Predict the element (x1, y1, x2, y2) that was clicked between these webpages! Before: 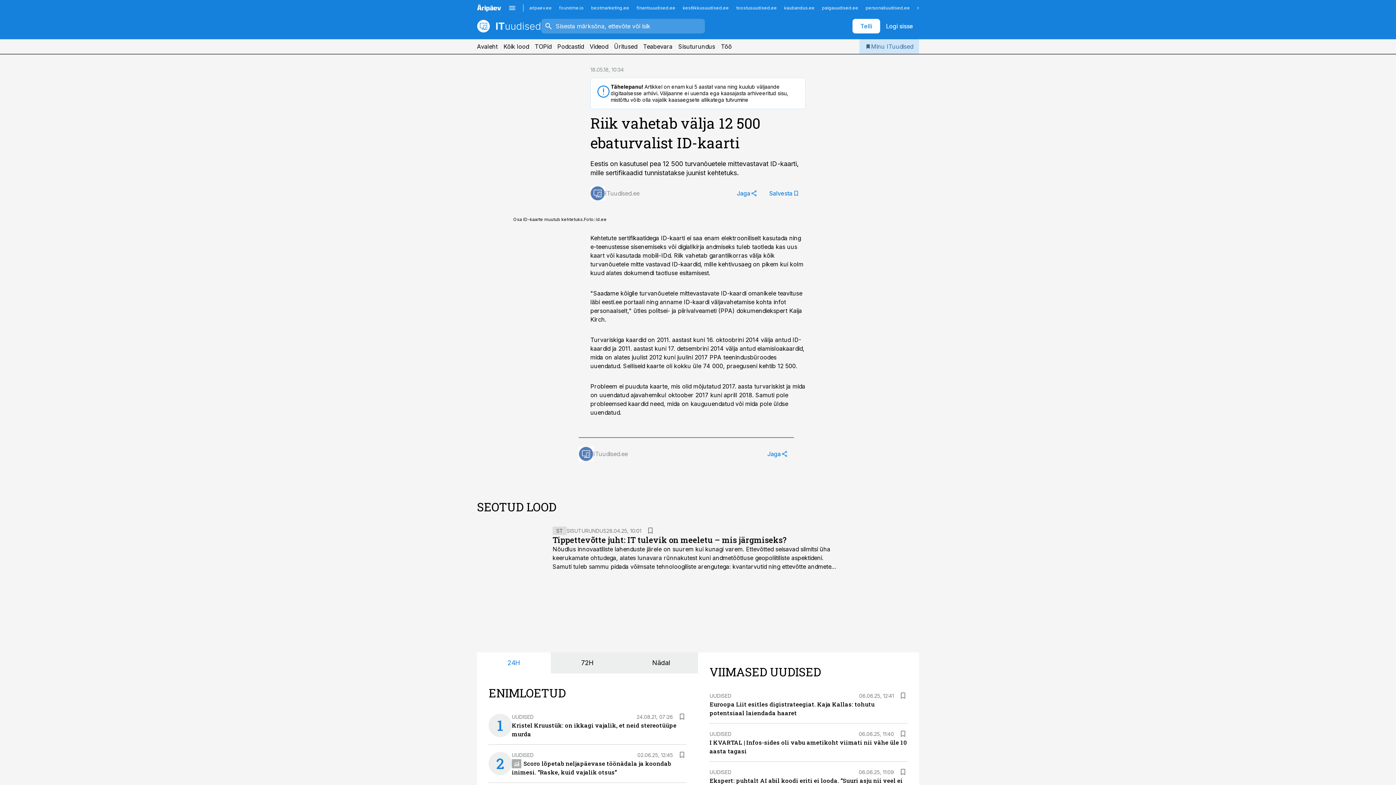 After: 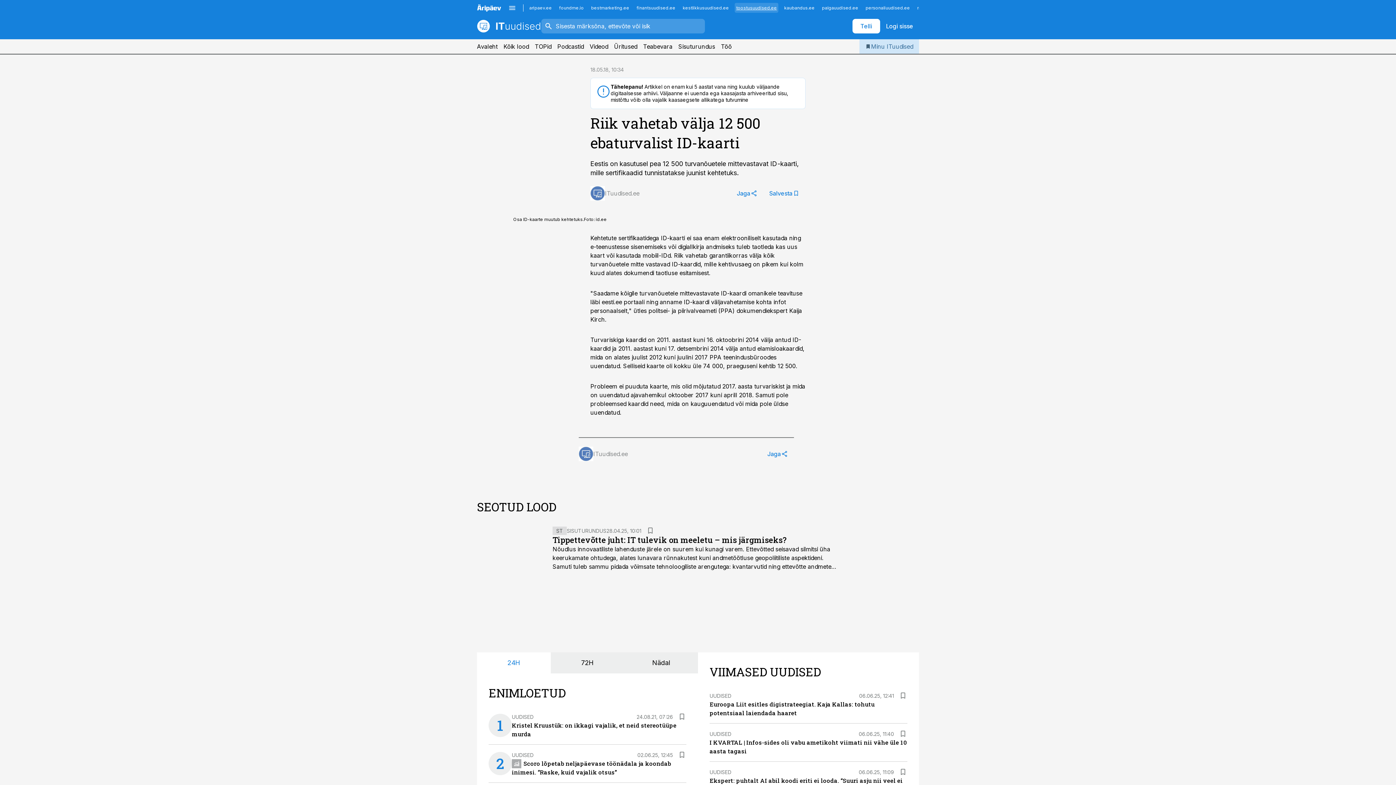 Action: bbox: (734, 2, 778, 12) label: toostusuudised.ee